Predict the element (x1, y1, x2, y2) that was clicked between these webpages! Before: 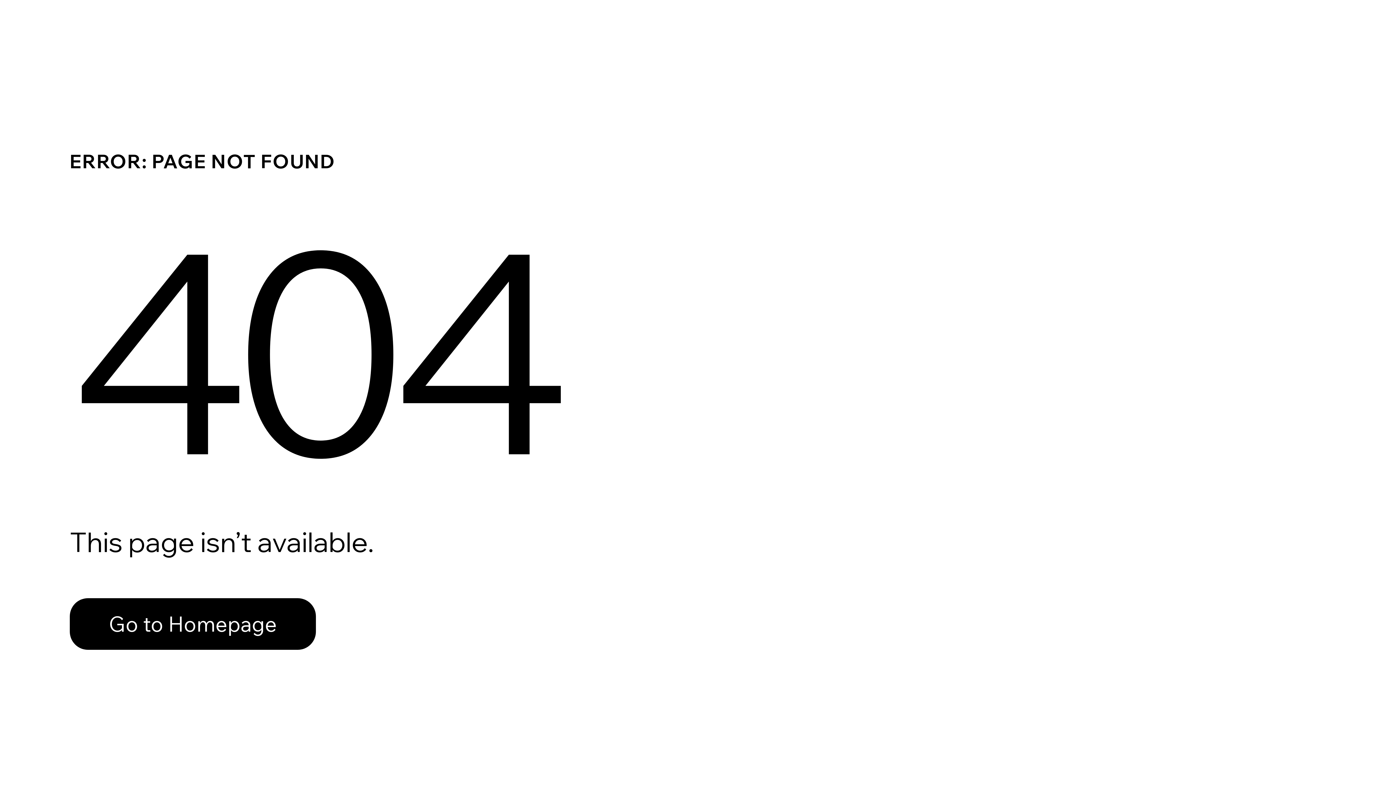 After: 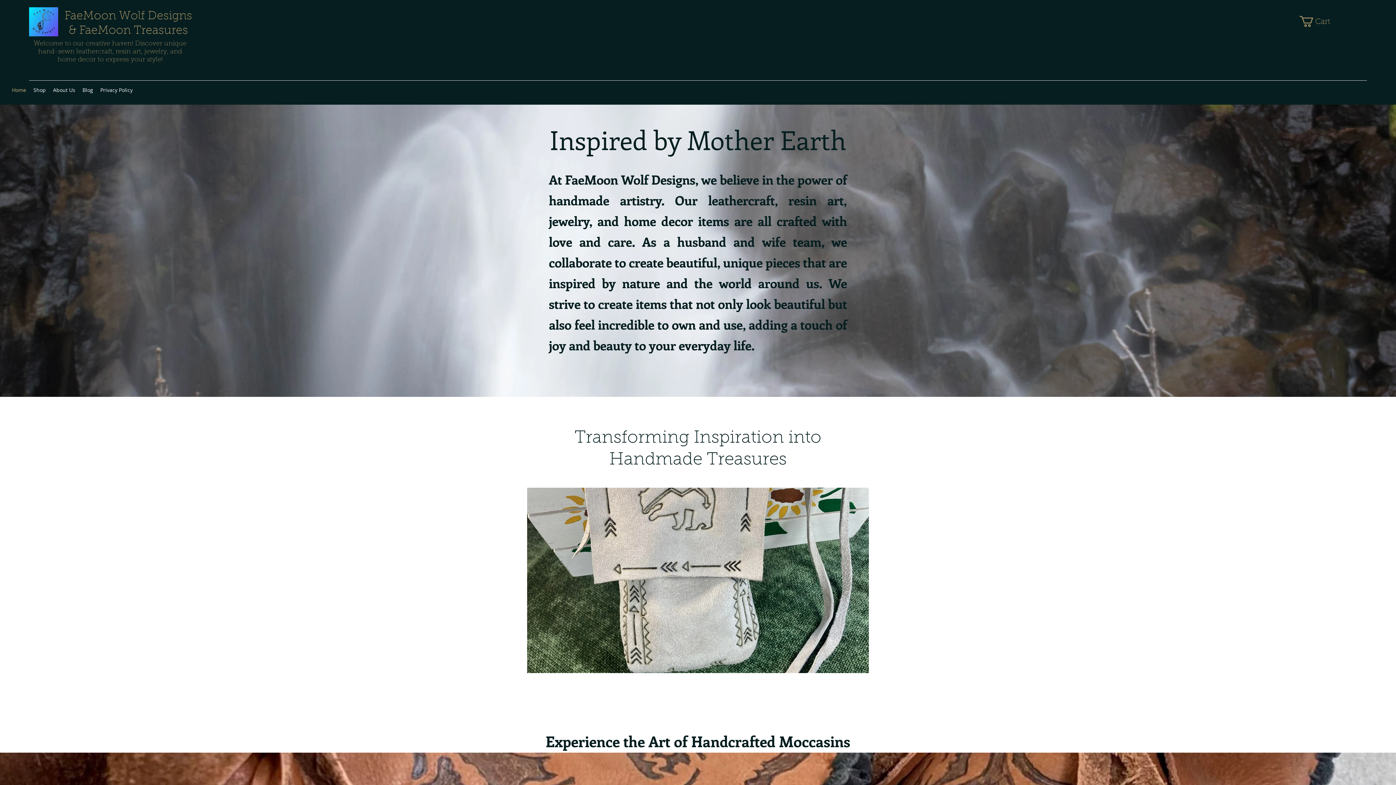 Action: label: Go to Homepage bbox: (69, 582, 768, 659)